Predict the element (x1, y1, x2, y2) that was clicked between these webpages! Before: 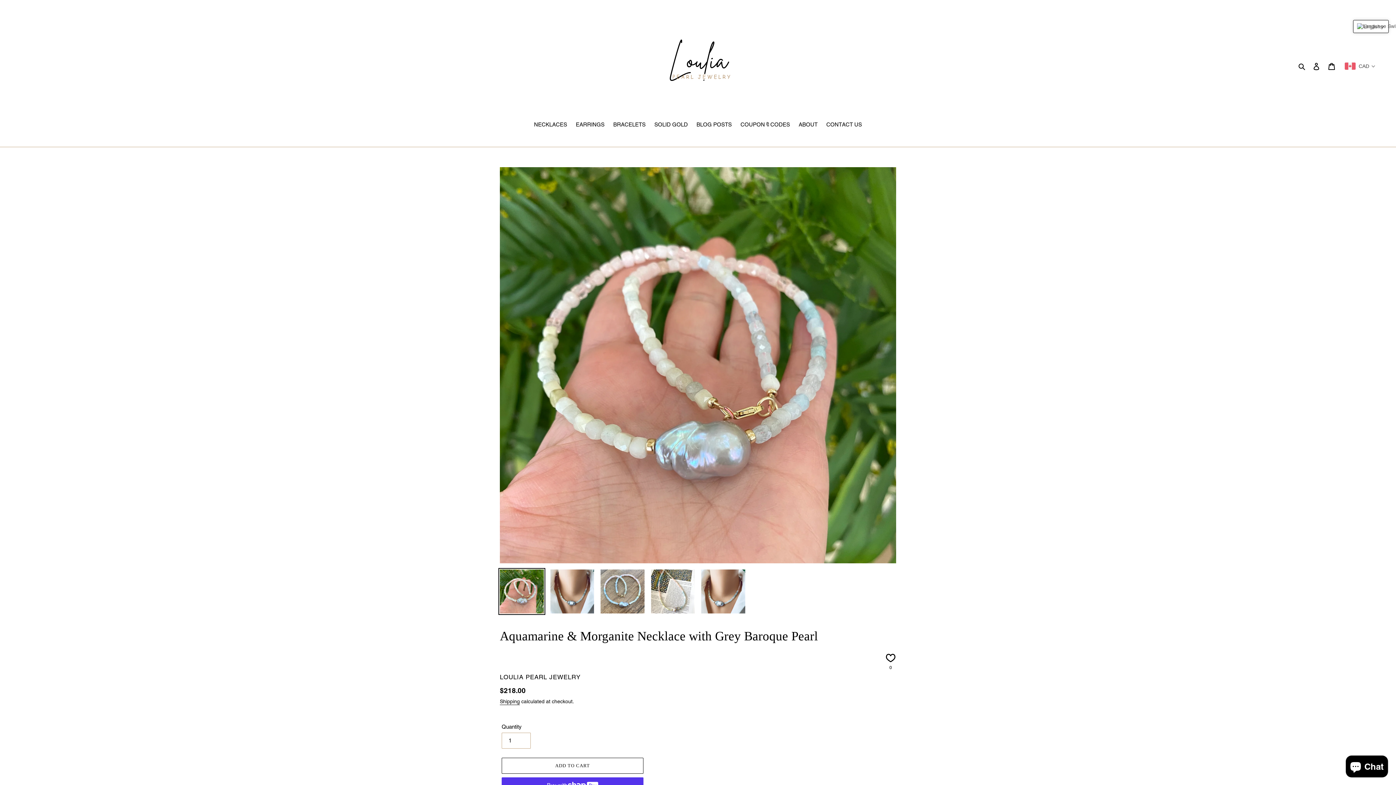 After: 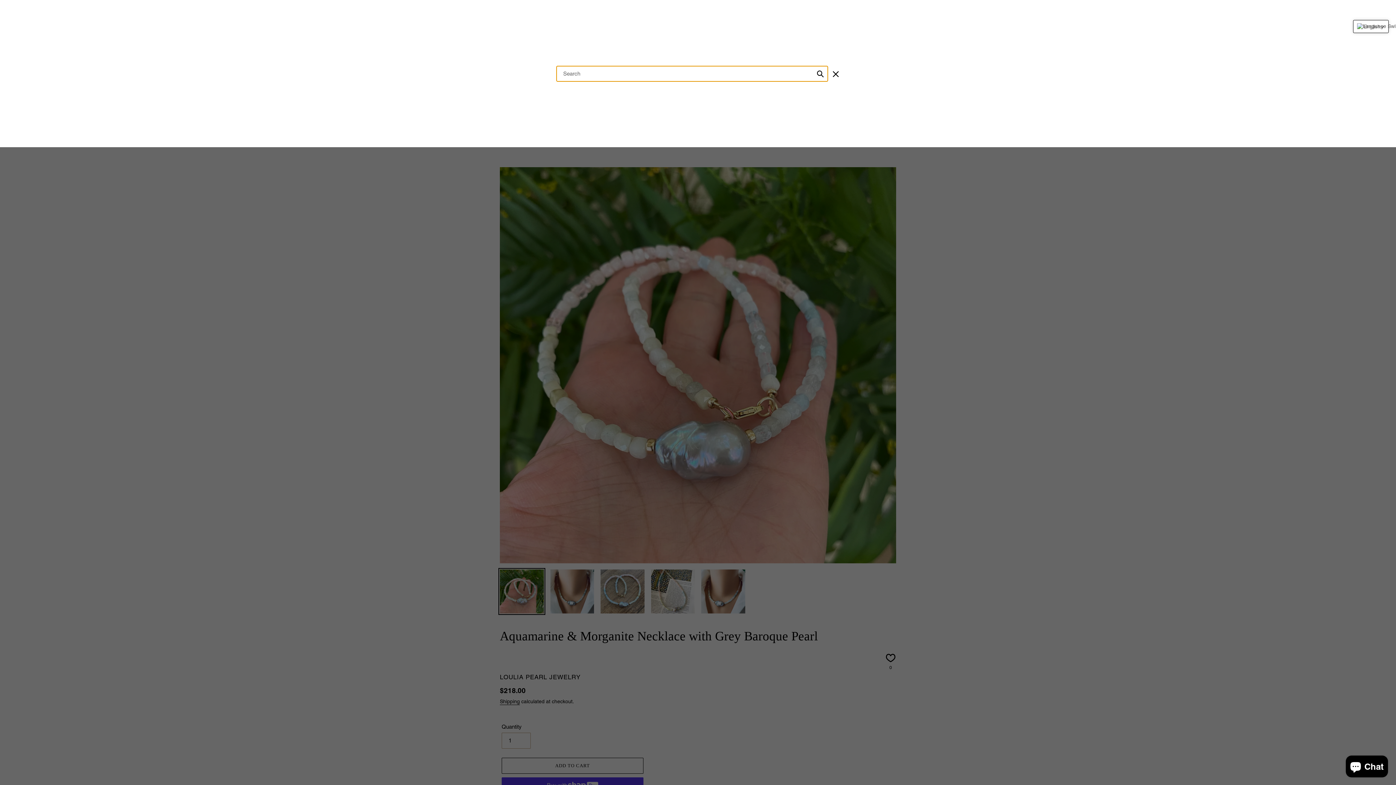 Action: bbox: (1296, 61, 1309, 70) label: Search